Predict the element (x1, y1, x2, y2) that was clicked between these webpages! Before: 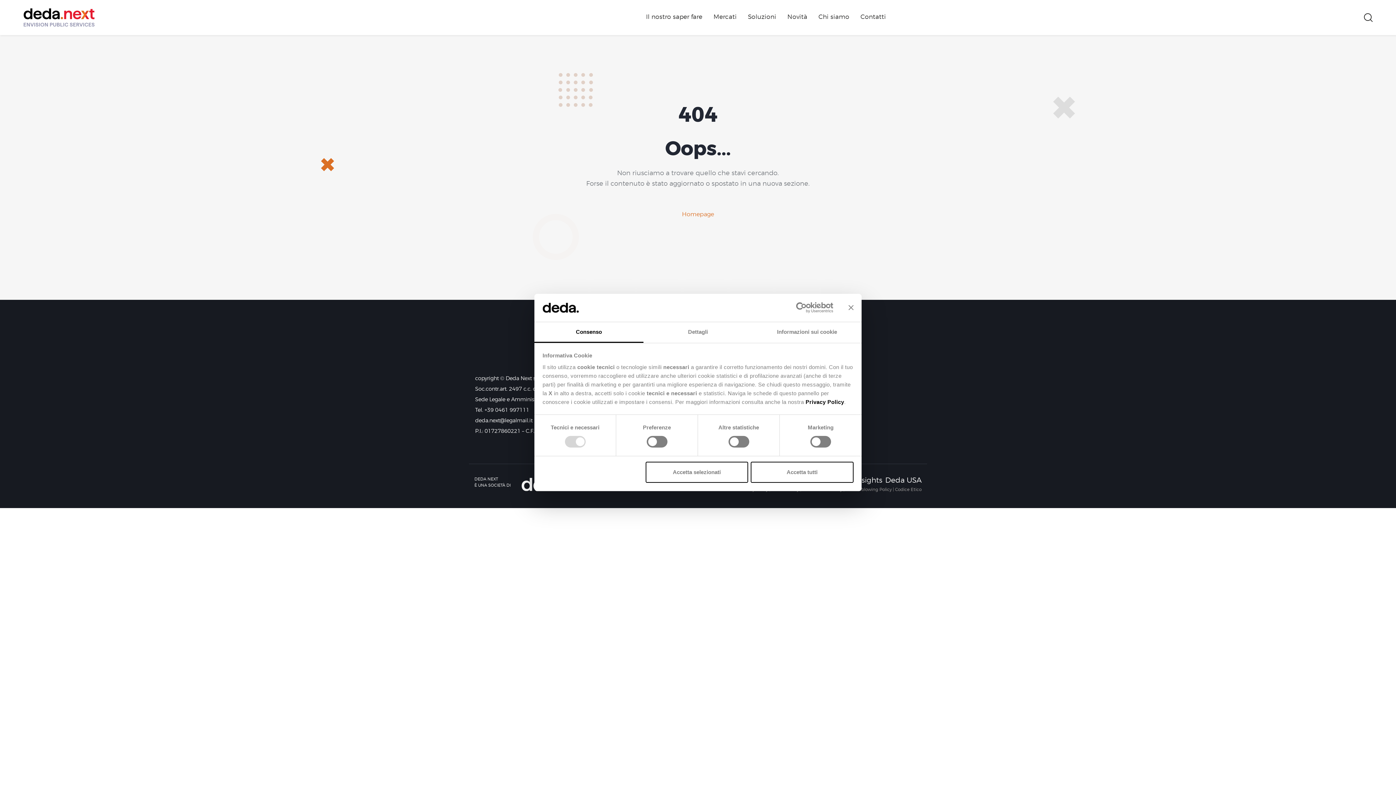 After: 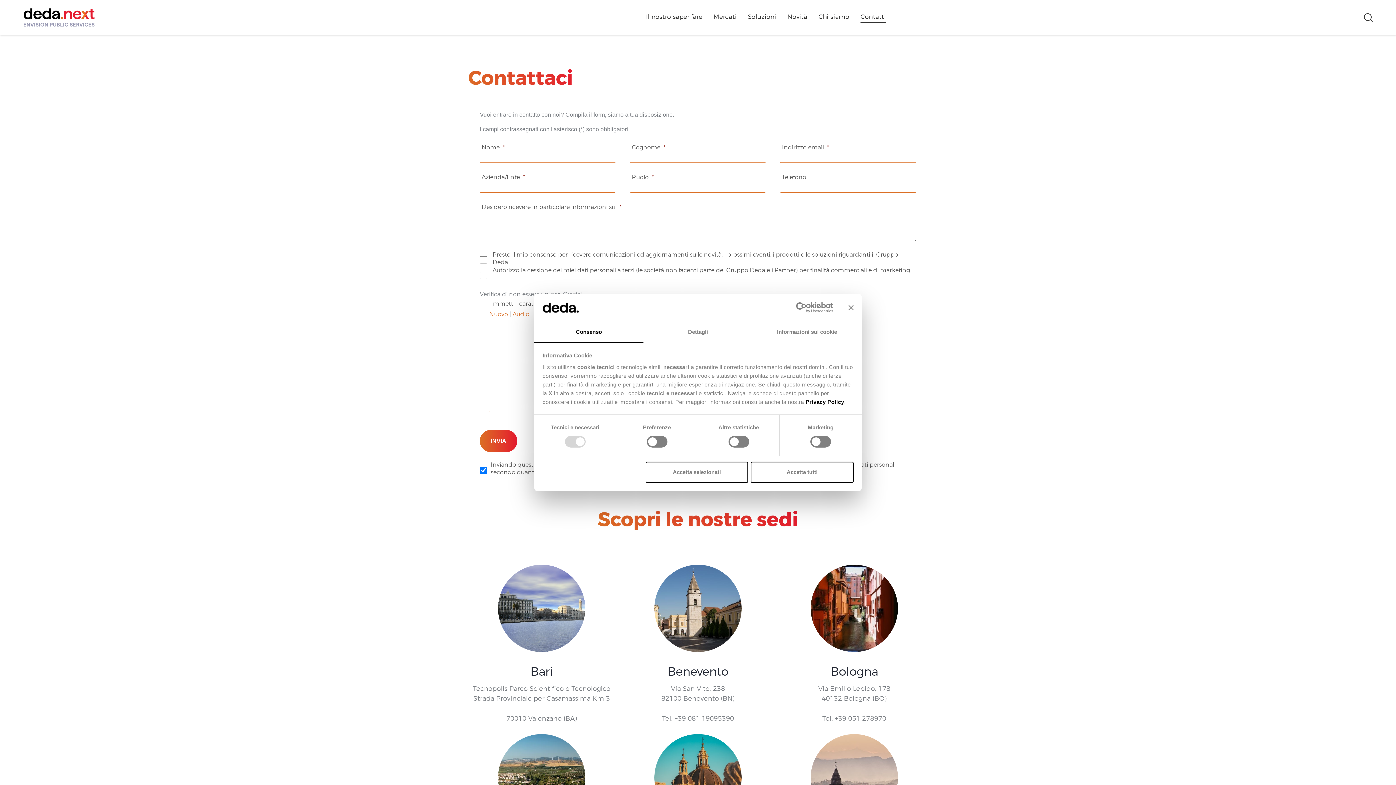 Action: label: Contatti bbox: (855, 6, 891, 27)